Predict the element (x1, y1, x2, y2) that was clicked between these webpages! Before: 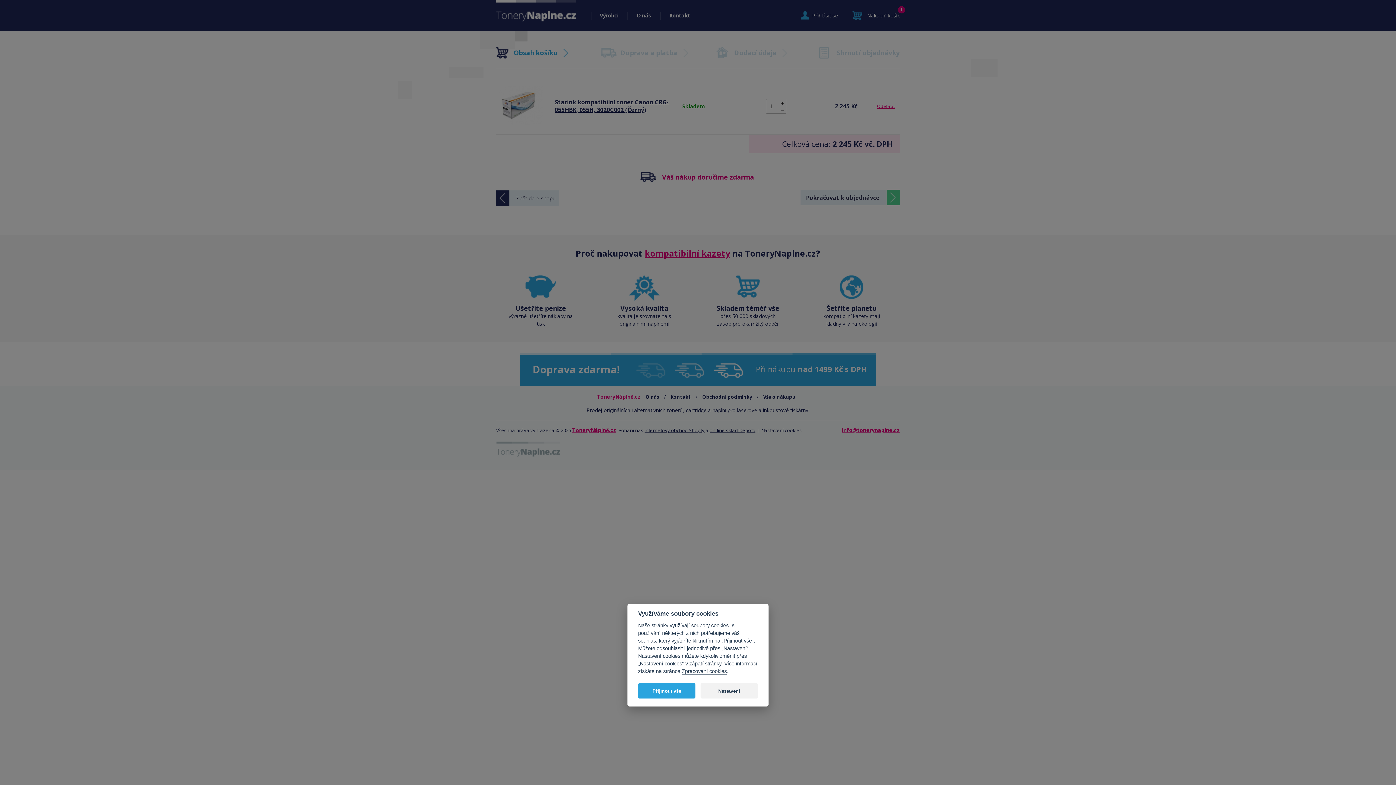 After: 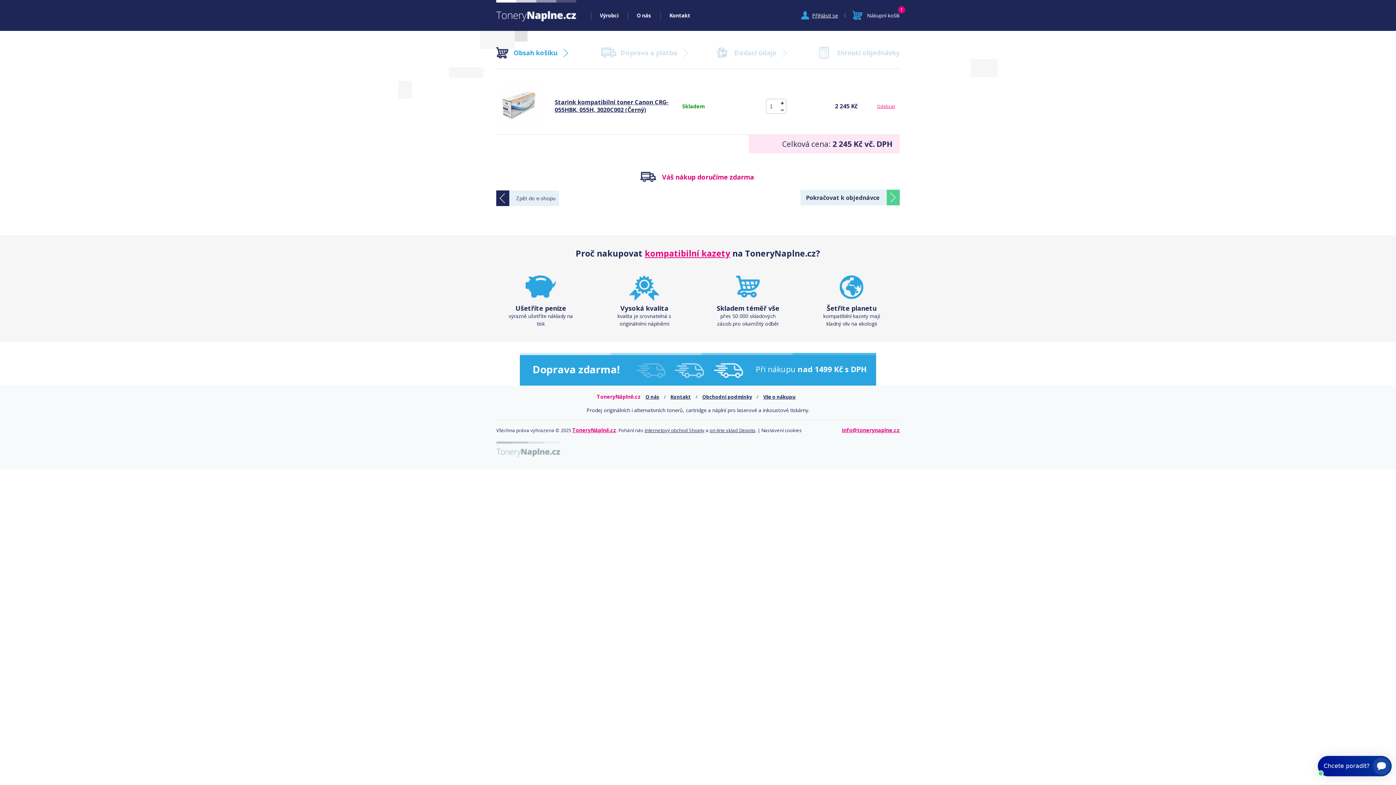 Action: bbox: (638, 683, 695, 698) label: Přijmout vše